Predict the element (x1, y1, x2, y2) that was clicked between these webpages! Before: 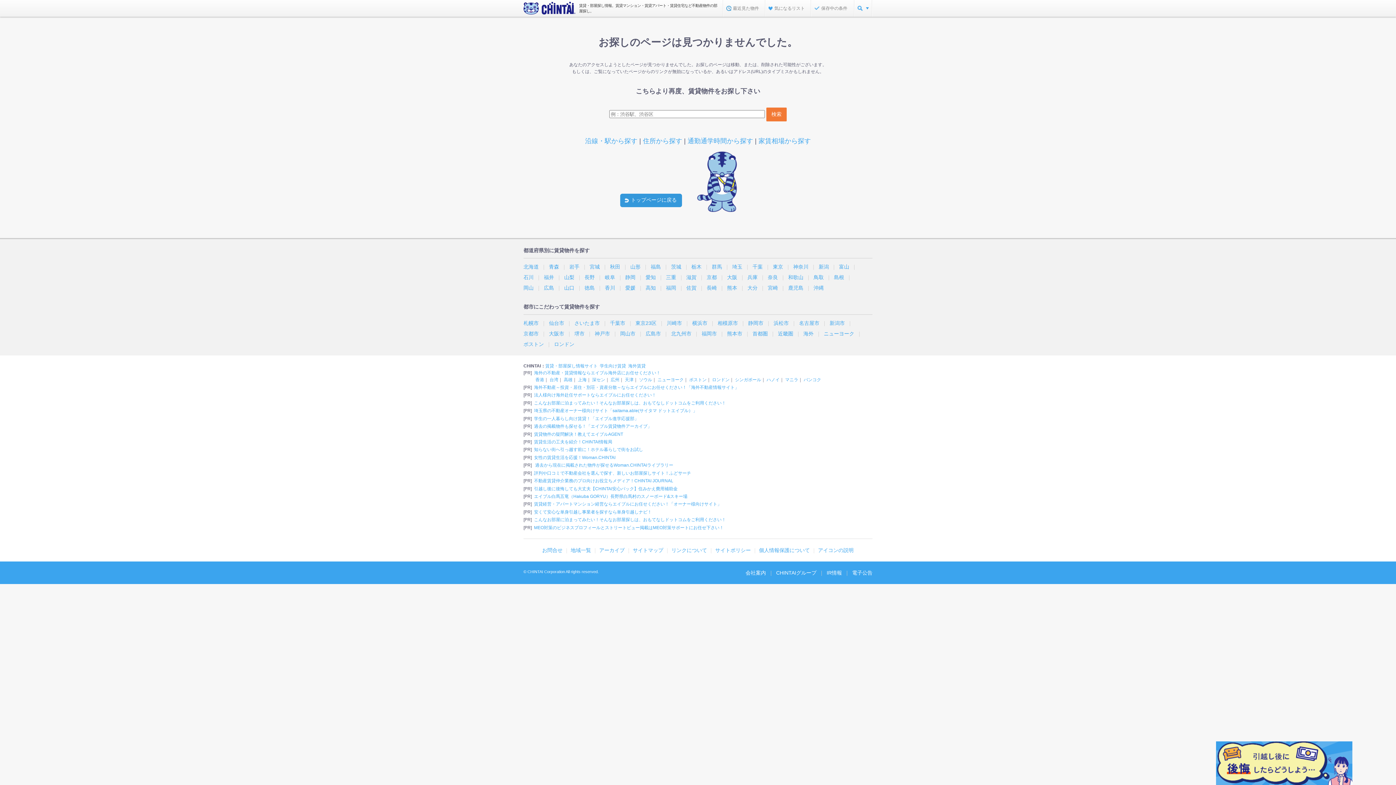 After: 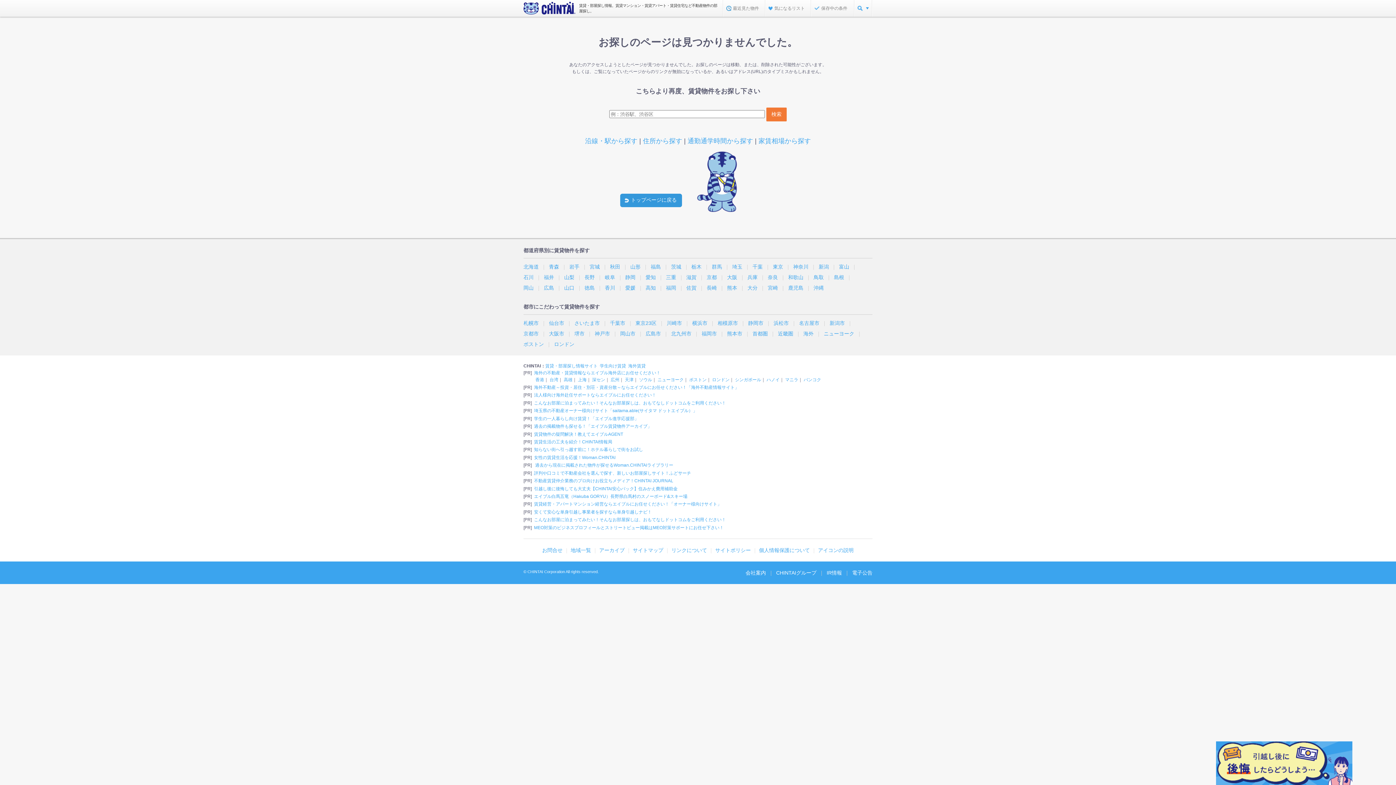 Action: bbox: (1216, 741, 1352, 785)